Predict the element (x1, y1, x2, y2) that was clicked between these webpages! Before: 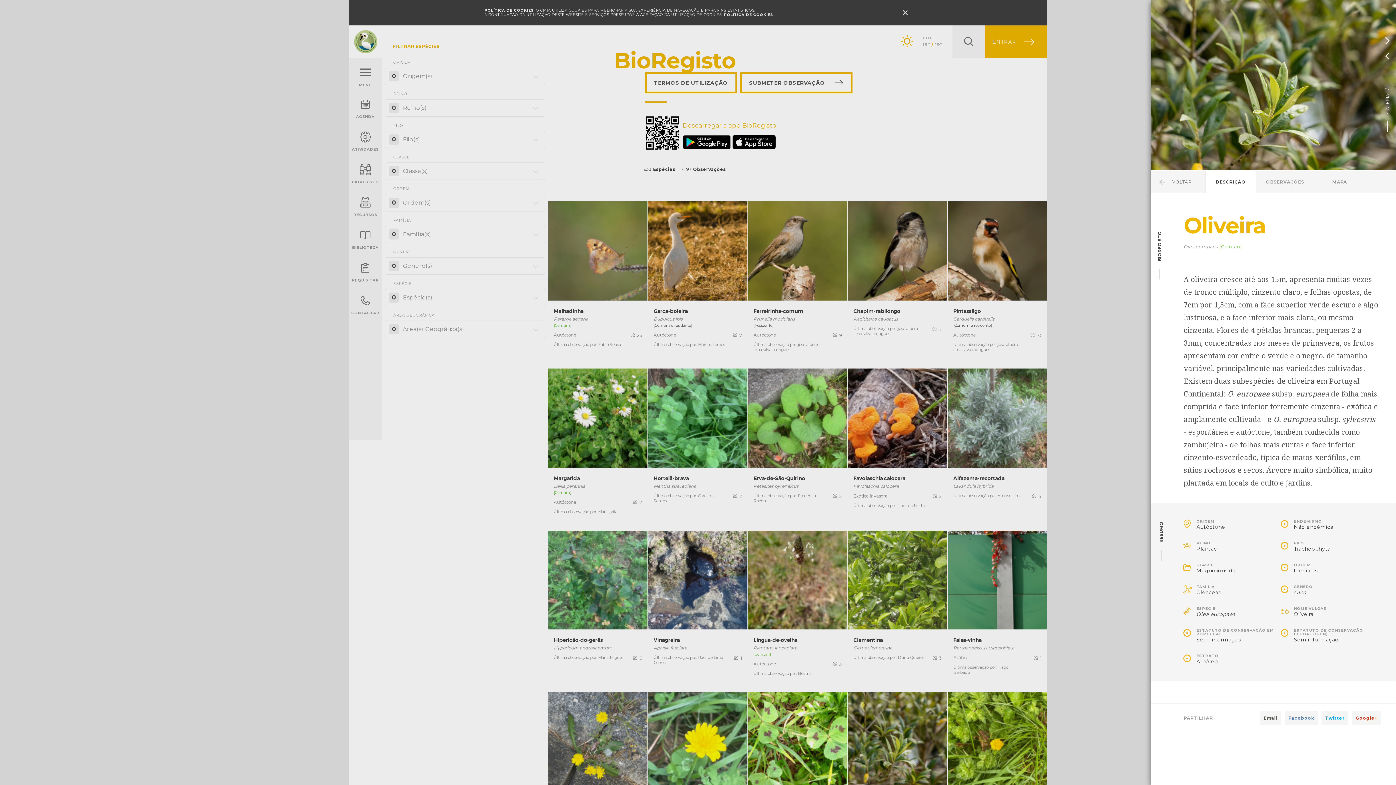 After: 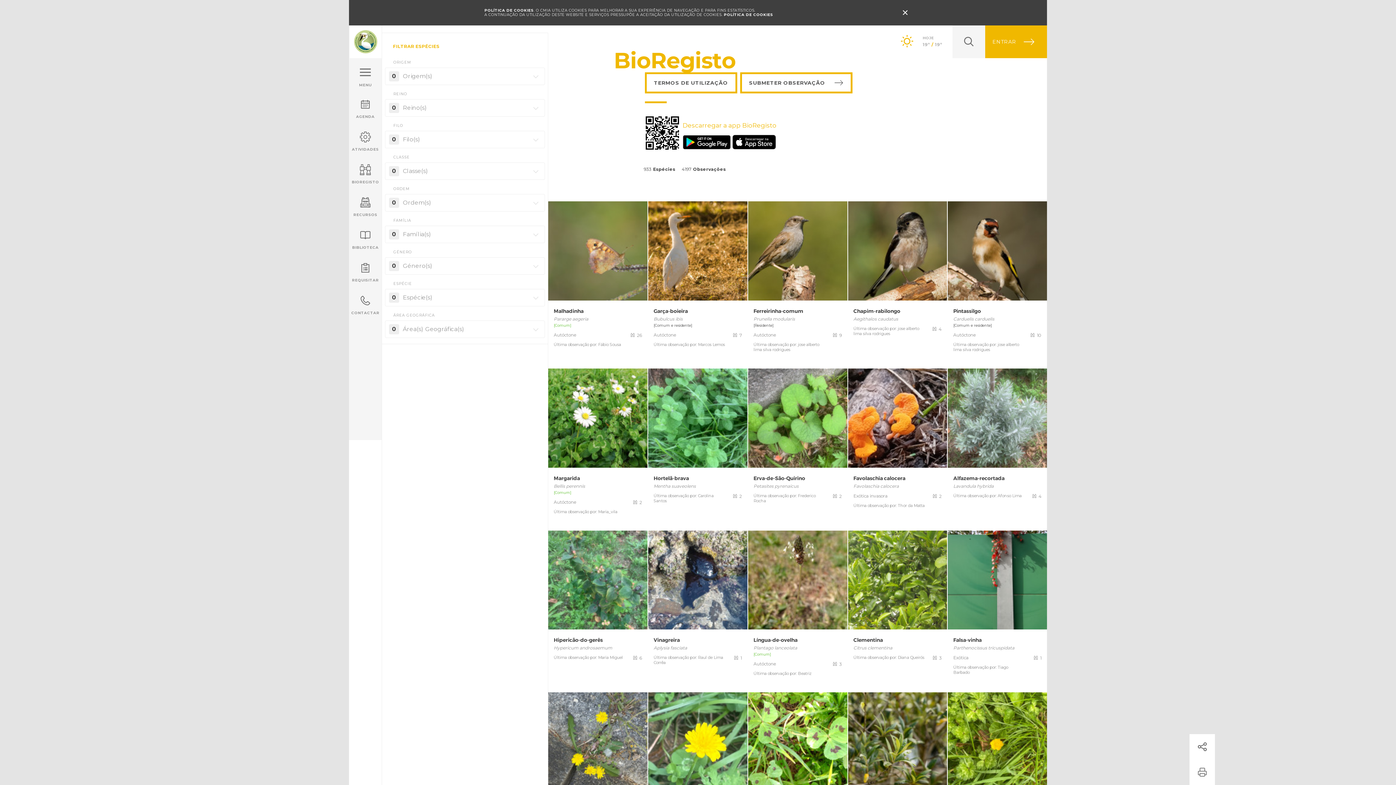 Action: bbox: (1151, 171, 1205, 192) label: VOLTAR